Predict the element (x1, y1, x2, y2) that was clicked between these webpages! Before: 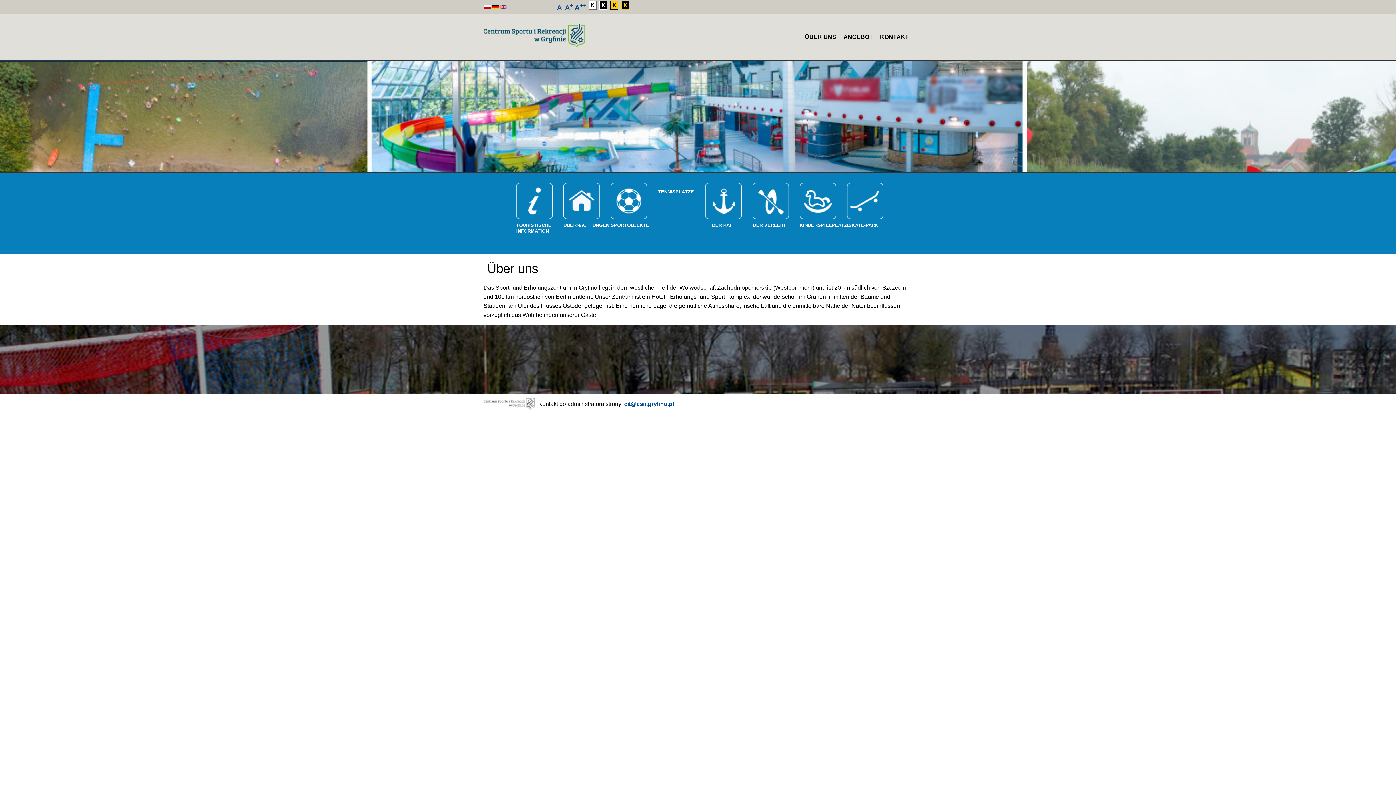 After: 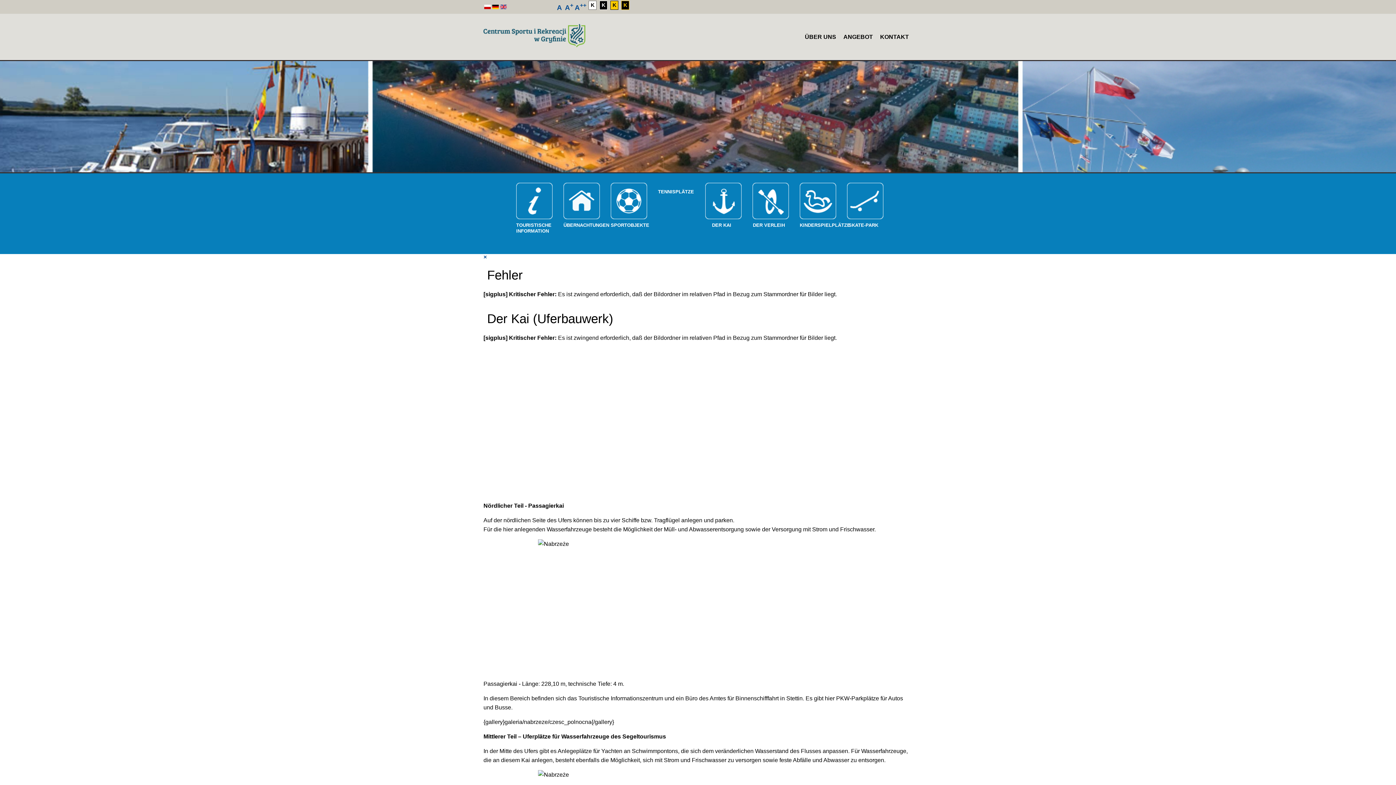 Action: label: DER KAI bbox: (705, 216, 741, 228)